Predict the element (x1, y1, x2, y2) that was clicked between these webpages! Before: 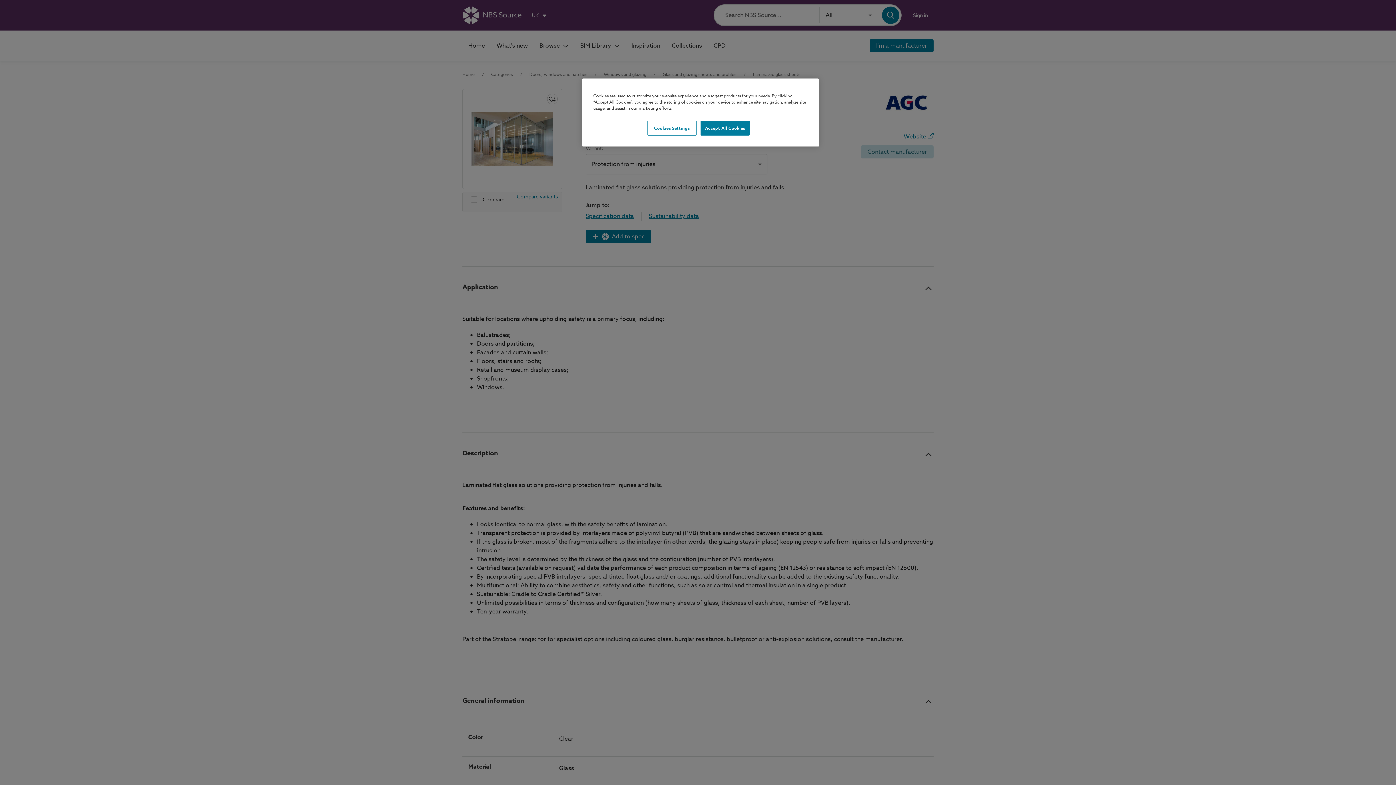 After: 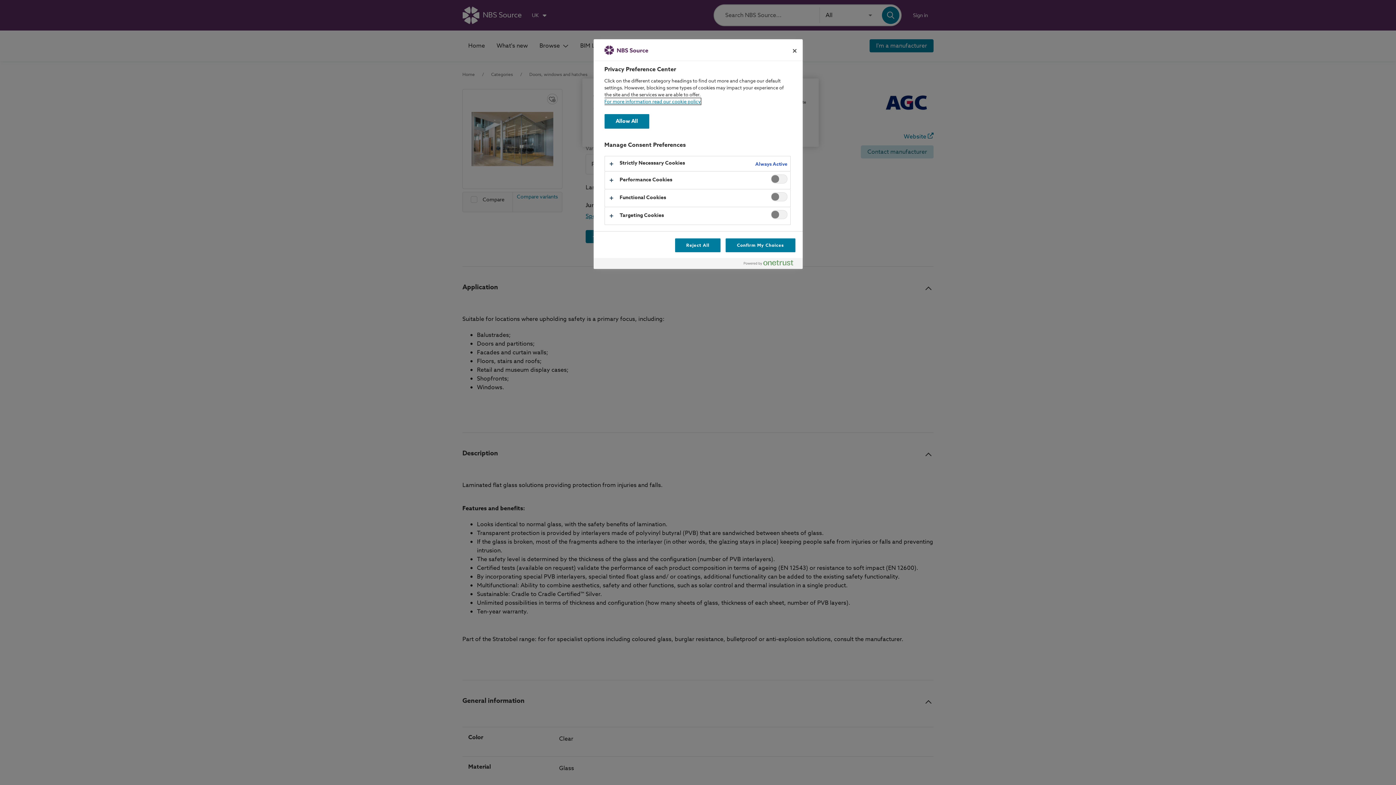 Action: label: Cookies Settings bbox: (647, 120, 696, 135)